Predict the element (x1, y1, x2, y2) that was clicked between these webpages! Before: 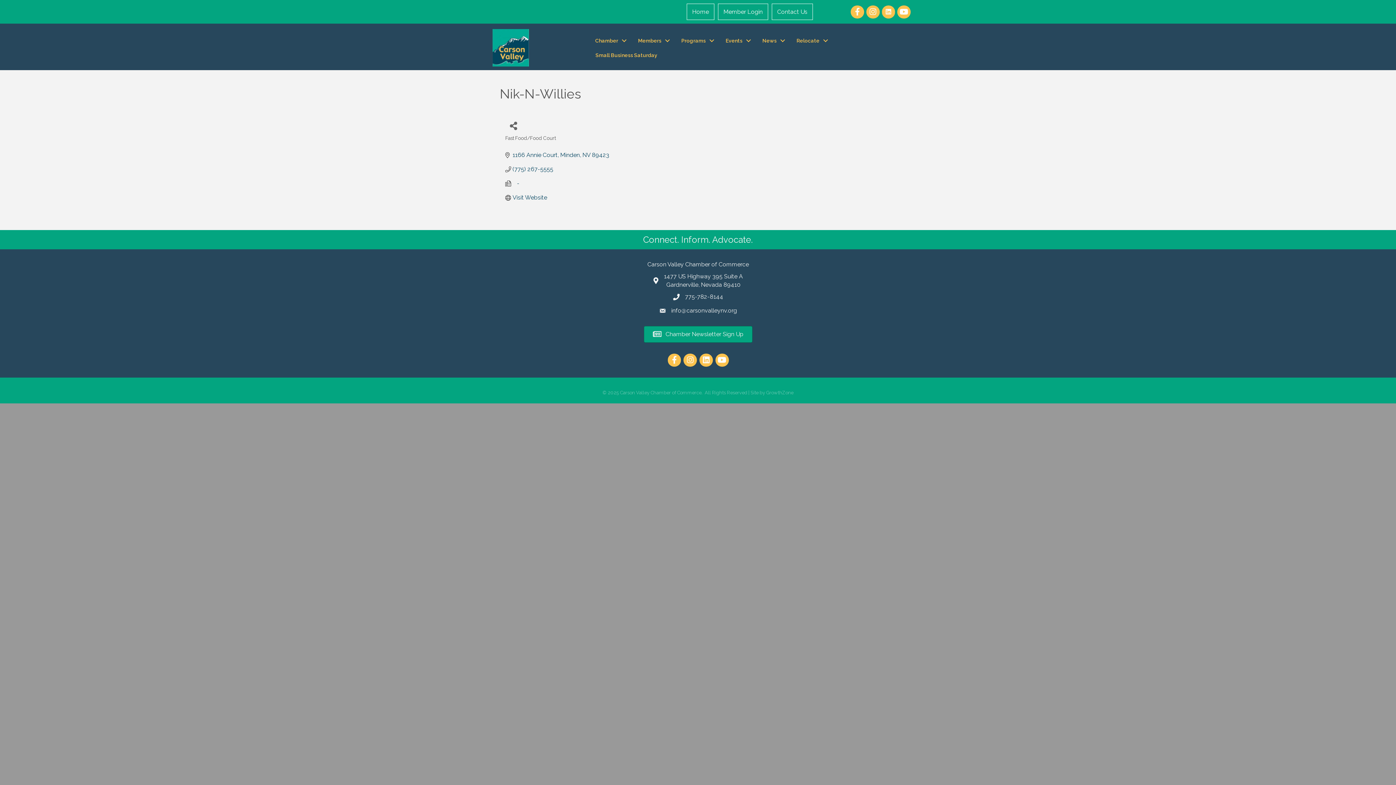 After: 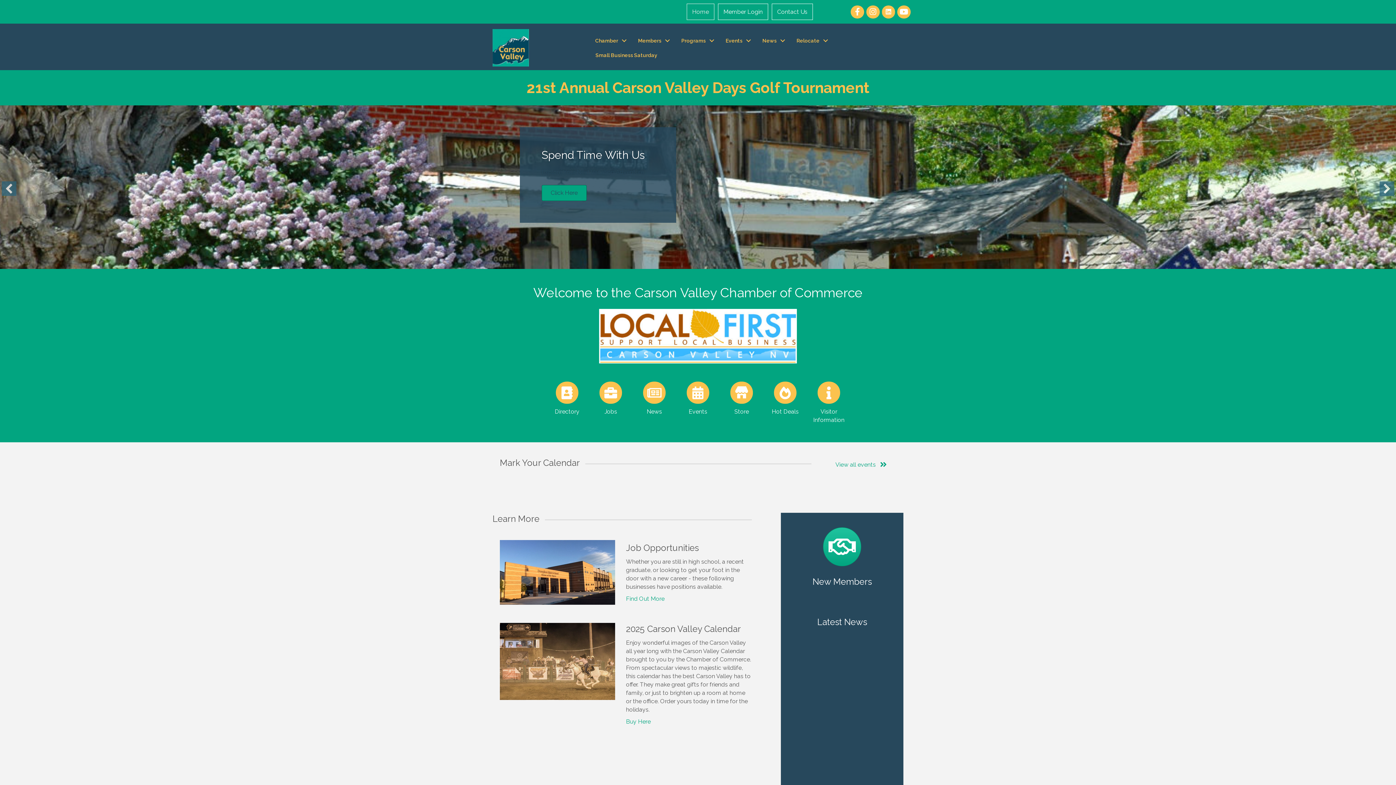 Action: label: Home bbox: (686, 3, 714, 20)